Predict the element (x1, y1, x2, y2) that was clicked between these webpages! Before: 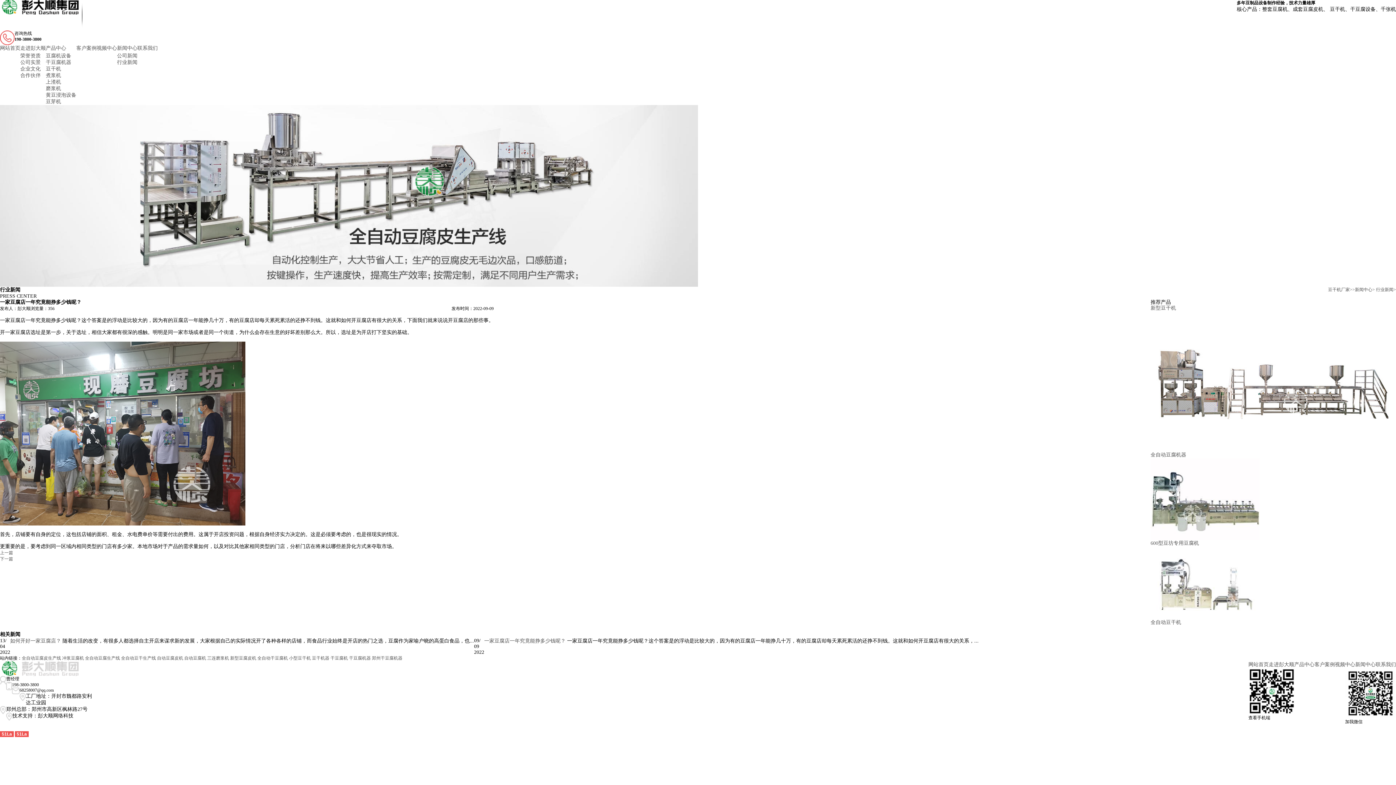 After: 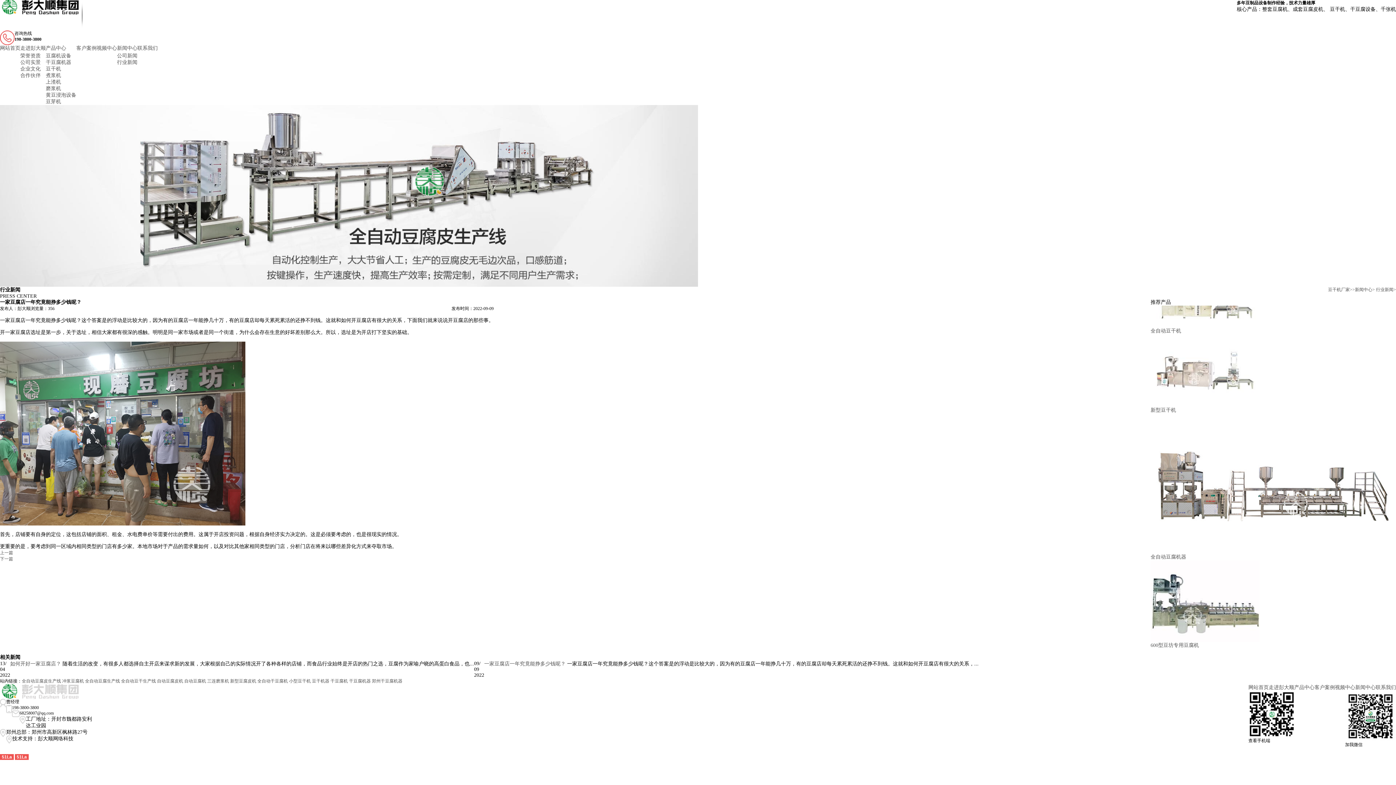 Action: bbox: (207, 710, 229, 715) label: 三连磨浆机